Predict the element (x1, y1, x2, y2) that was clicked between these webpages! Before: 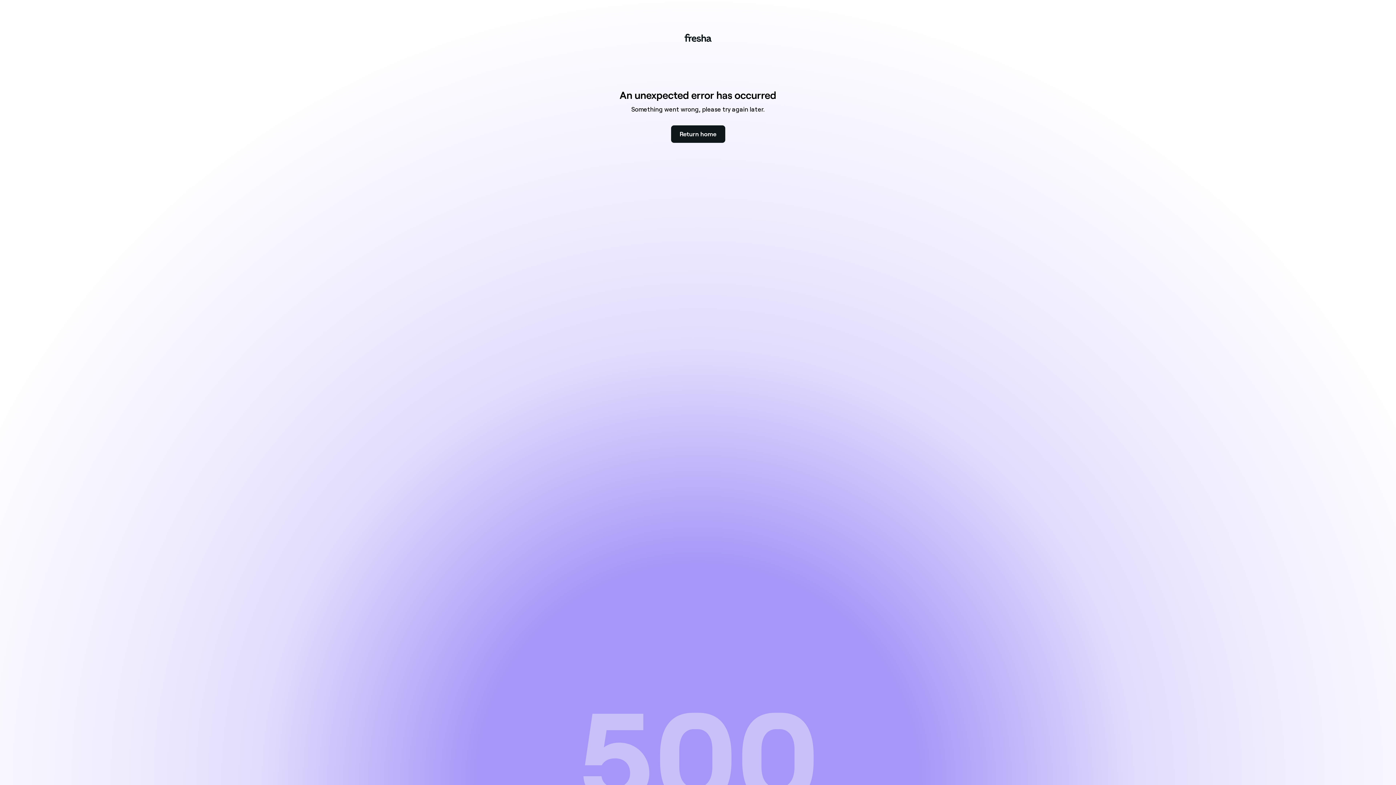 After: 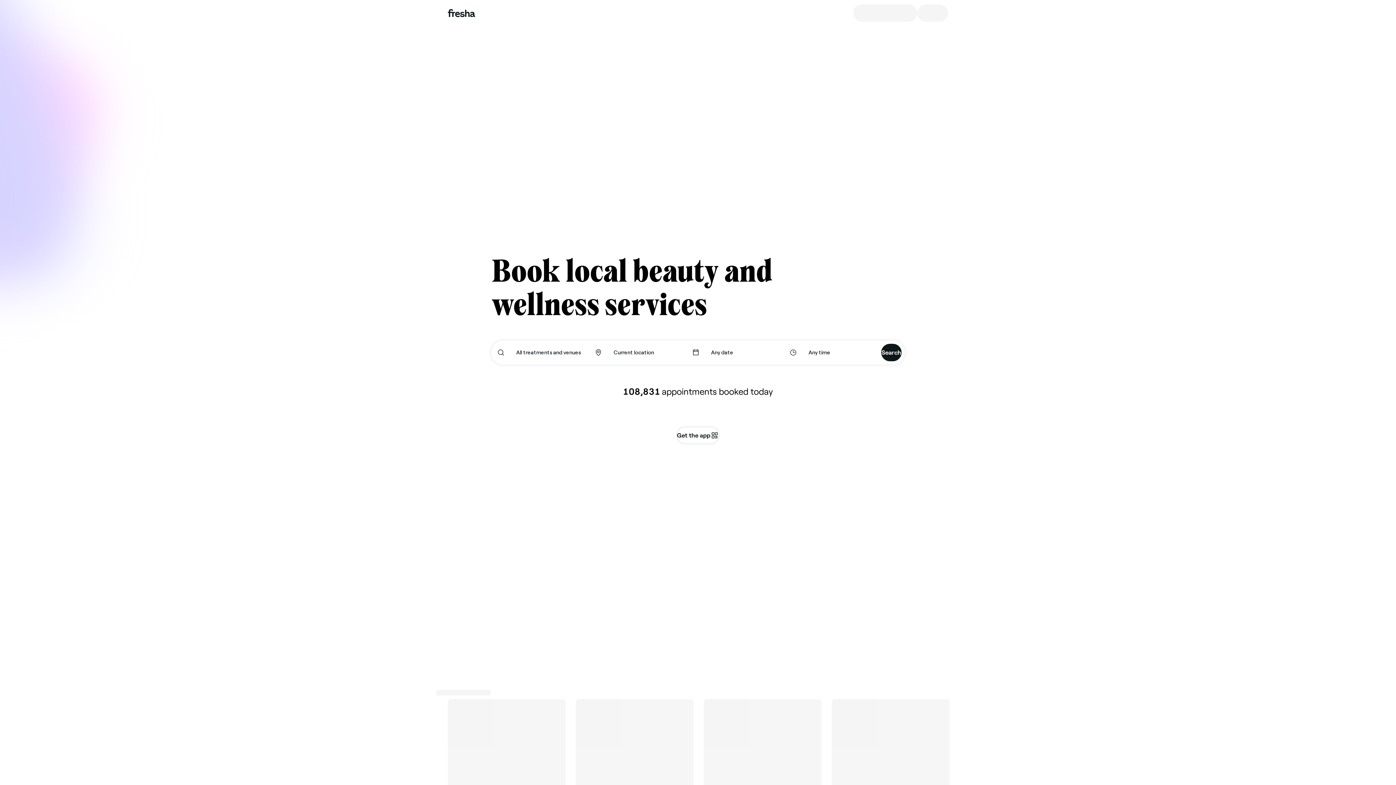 Action: label: Return home bbox: (671, 125, 725, 142)